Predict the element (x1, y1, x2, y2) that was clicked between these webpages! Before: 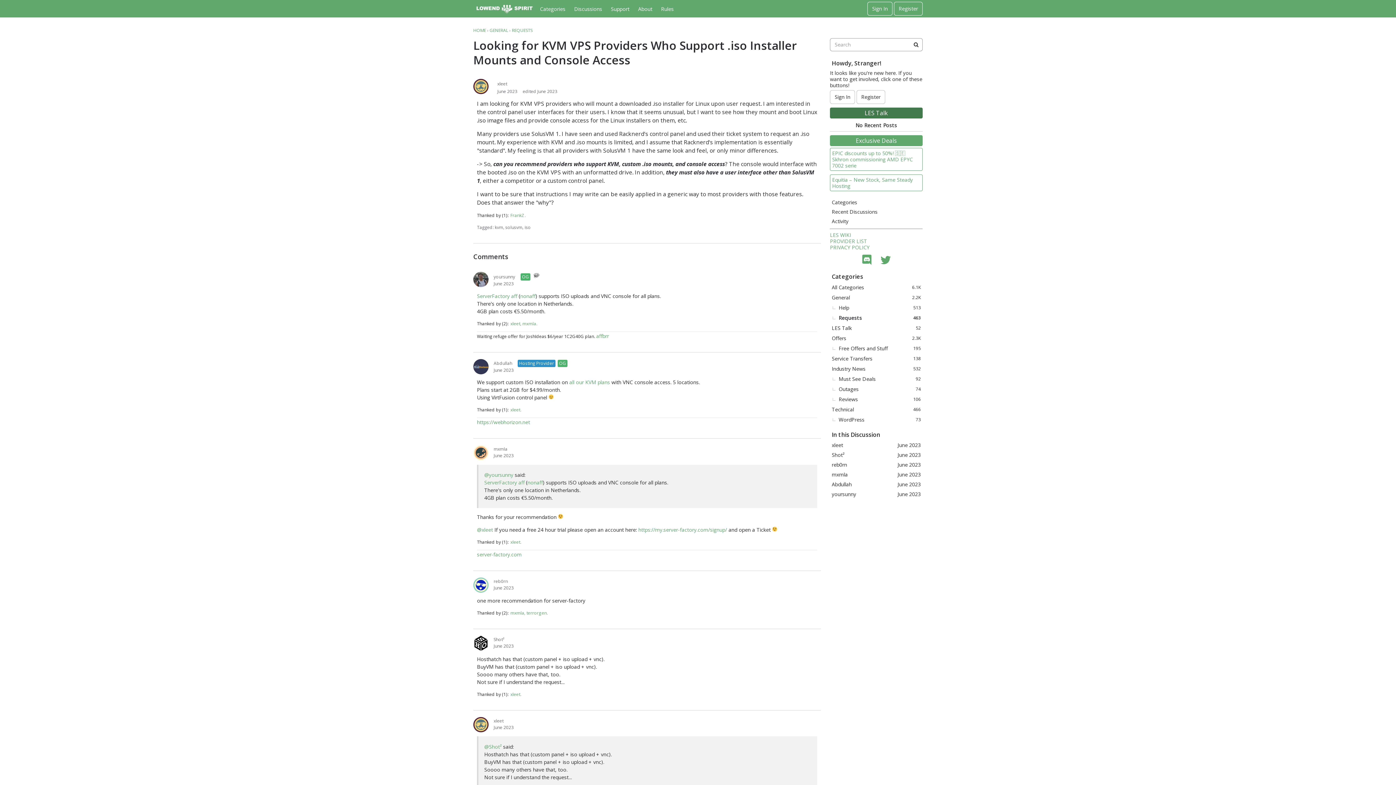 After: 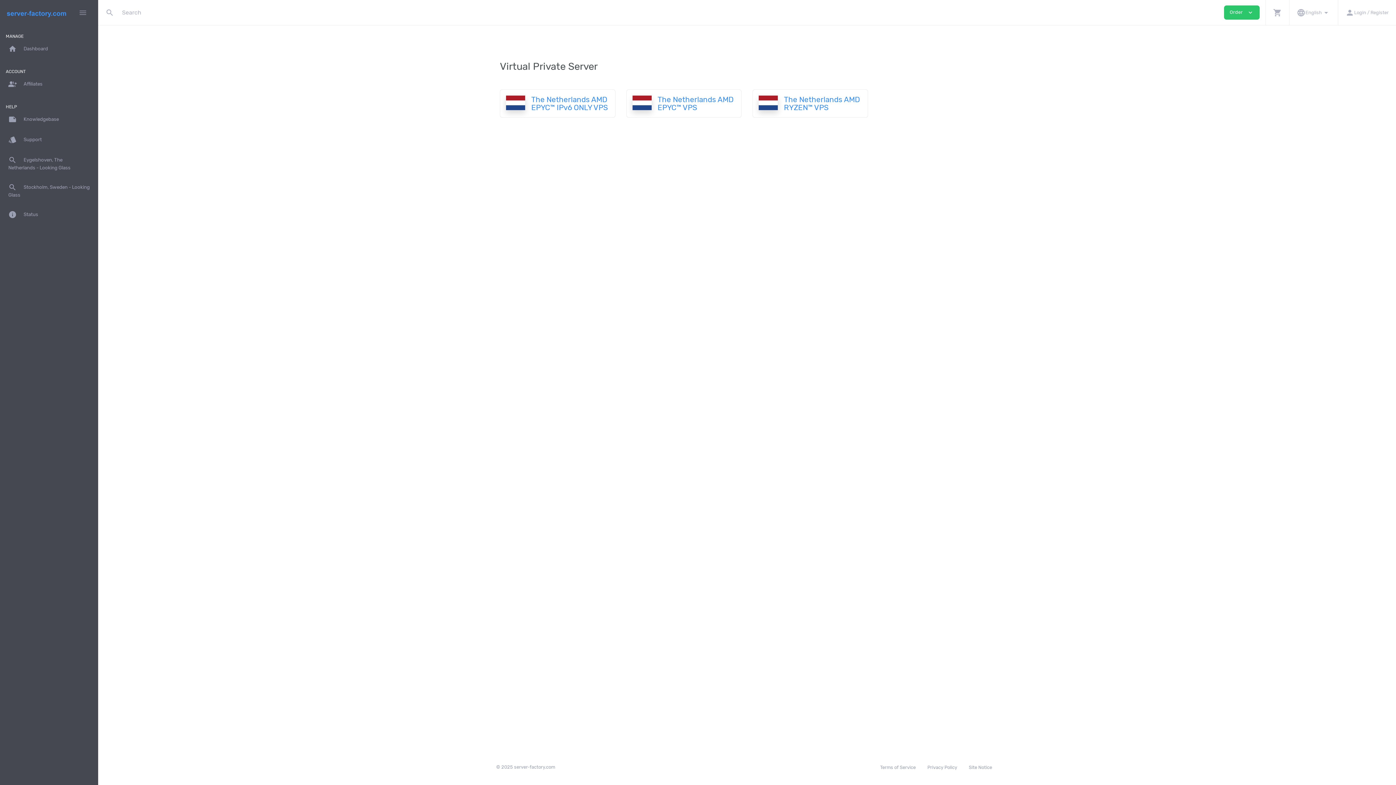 Action: label: ServerFactory aff bbox: (477, 292, 517, 299)